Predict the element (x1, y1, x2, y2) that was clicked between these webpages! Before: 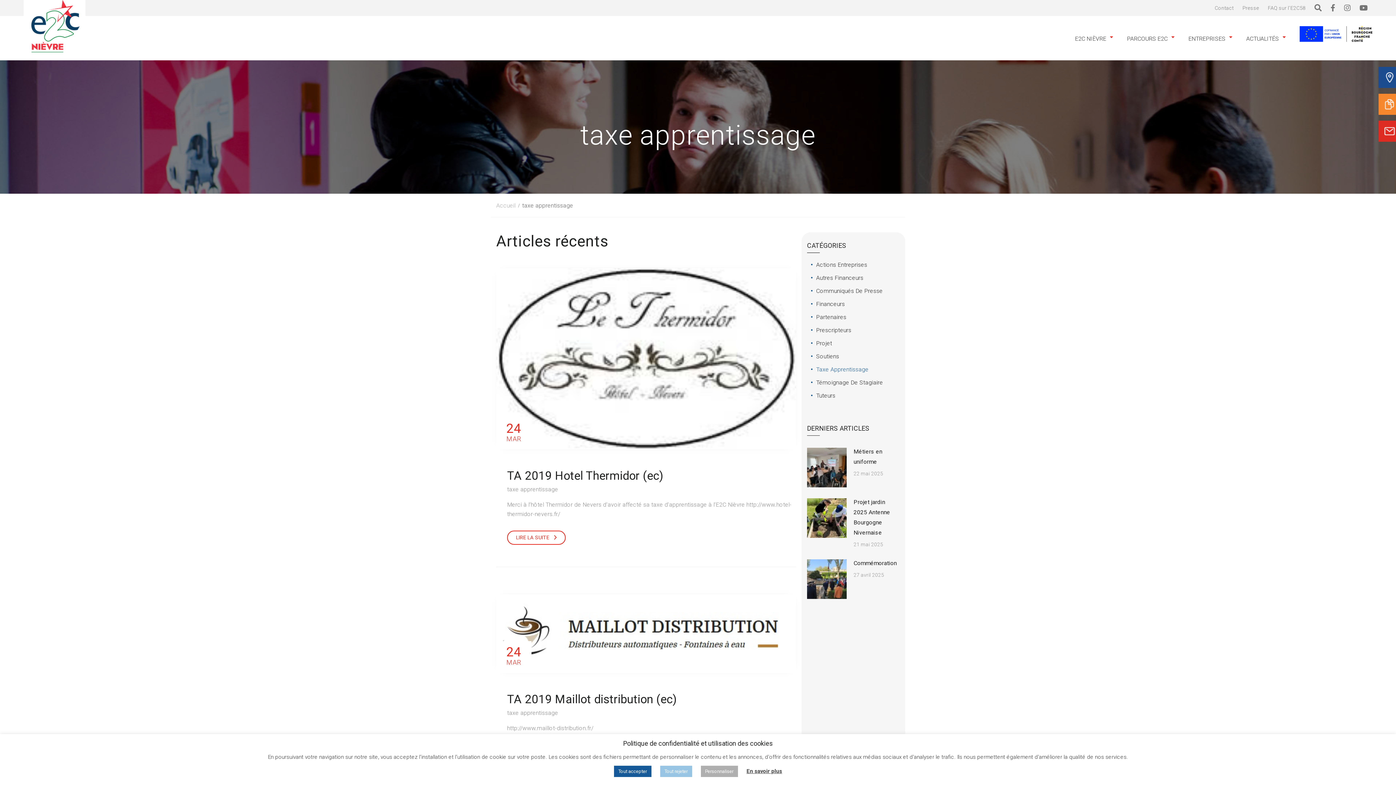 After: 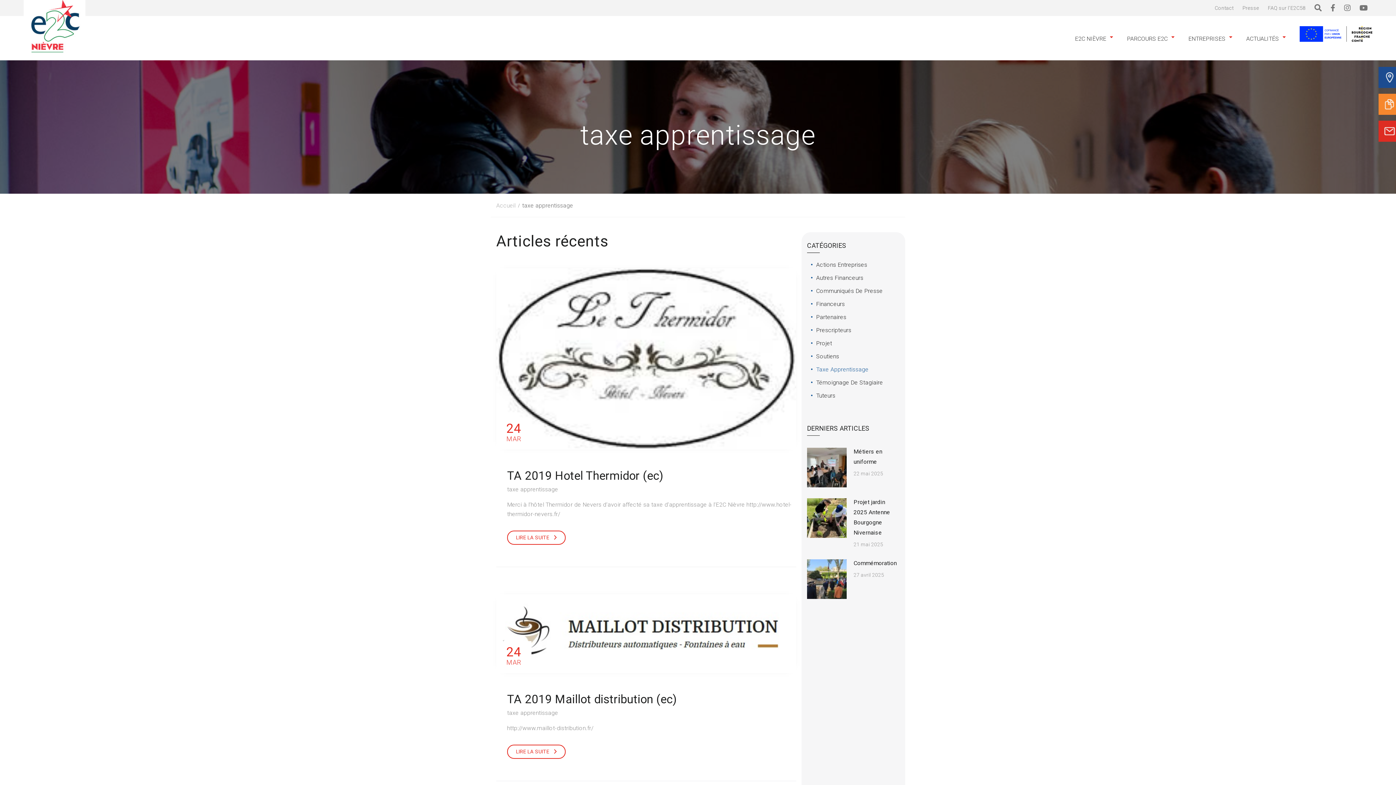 Action: bbox: (660, 766, 692, 777) label: Tout rejeter